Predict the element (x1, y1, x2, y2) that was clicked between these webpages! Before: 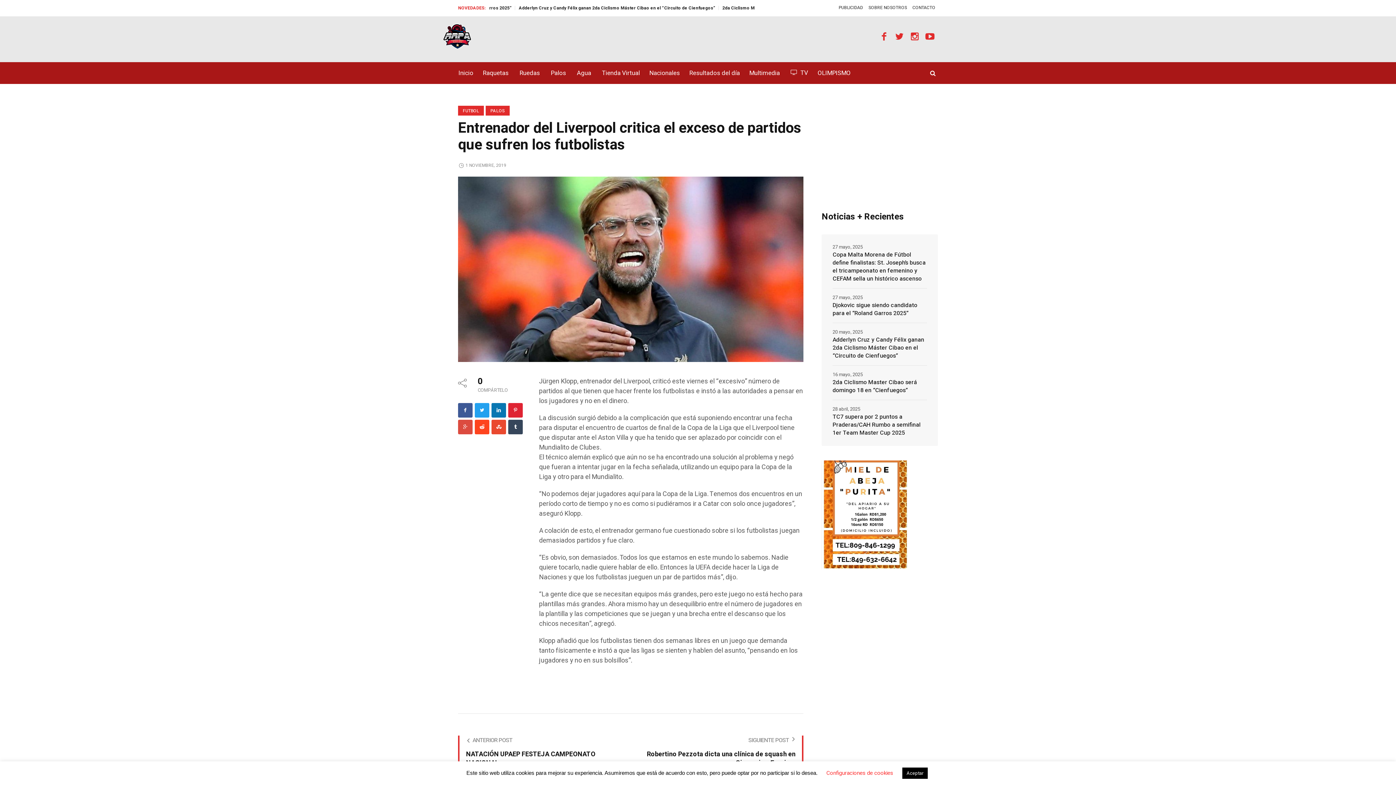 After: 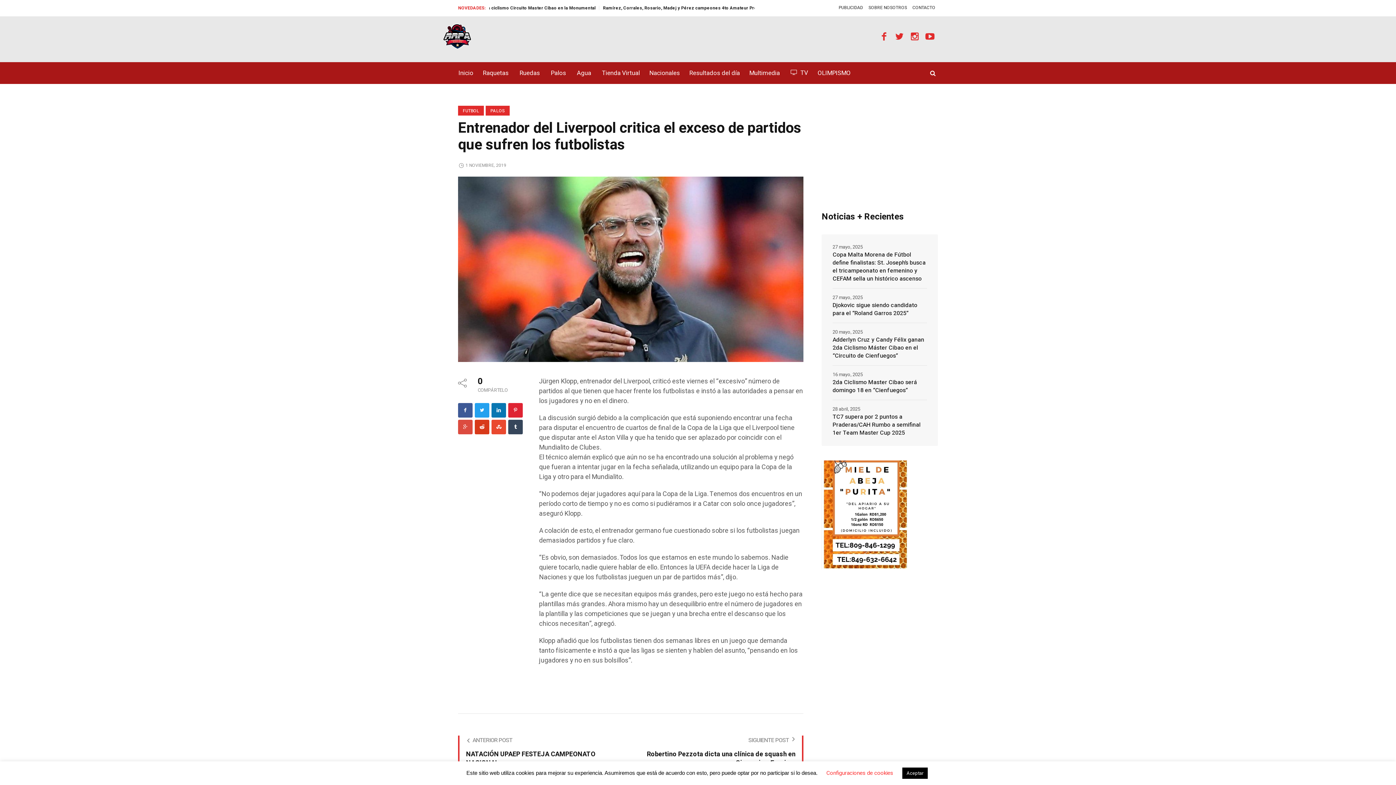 Action: bbox: (474, 420, 489, 434) label: Reddit